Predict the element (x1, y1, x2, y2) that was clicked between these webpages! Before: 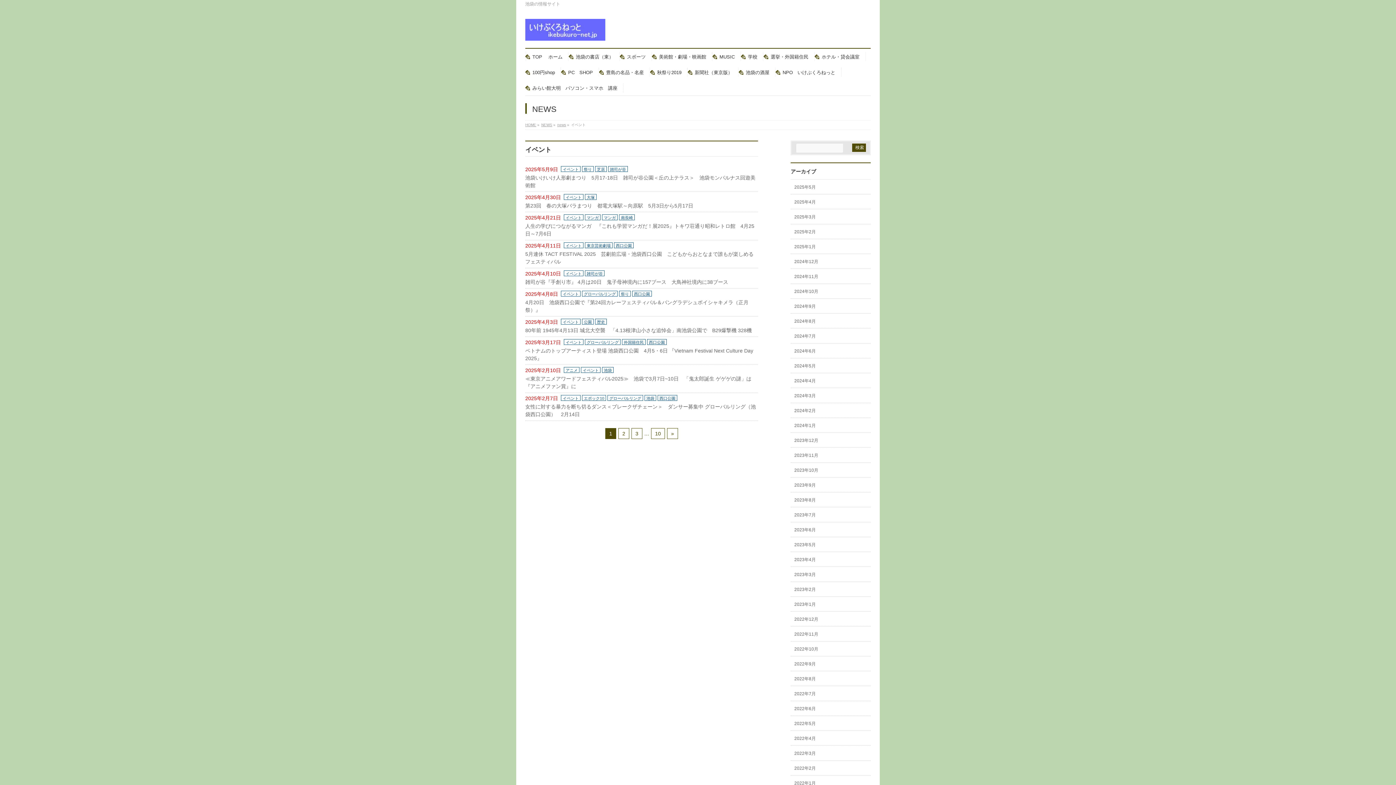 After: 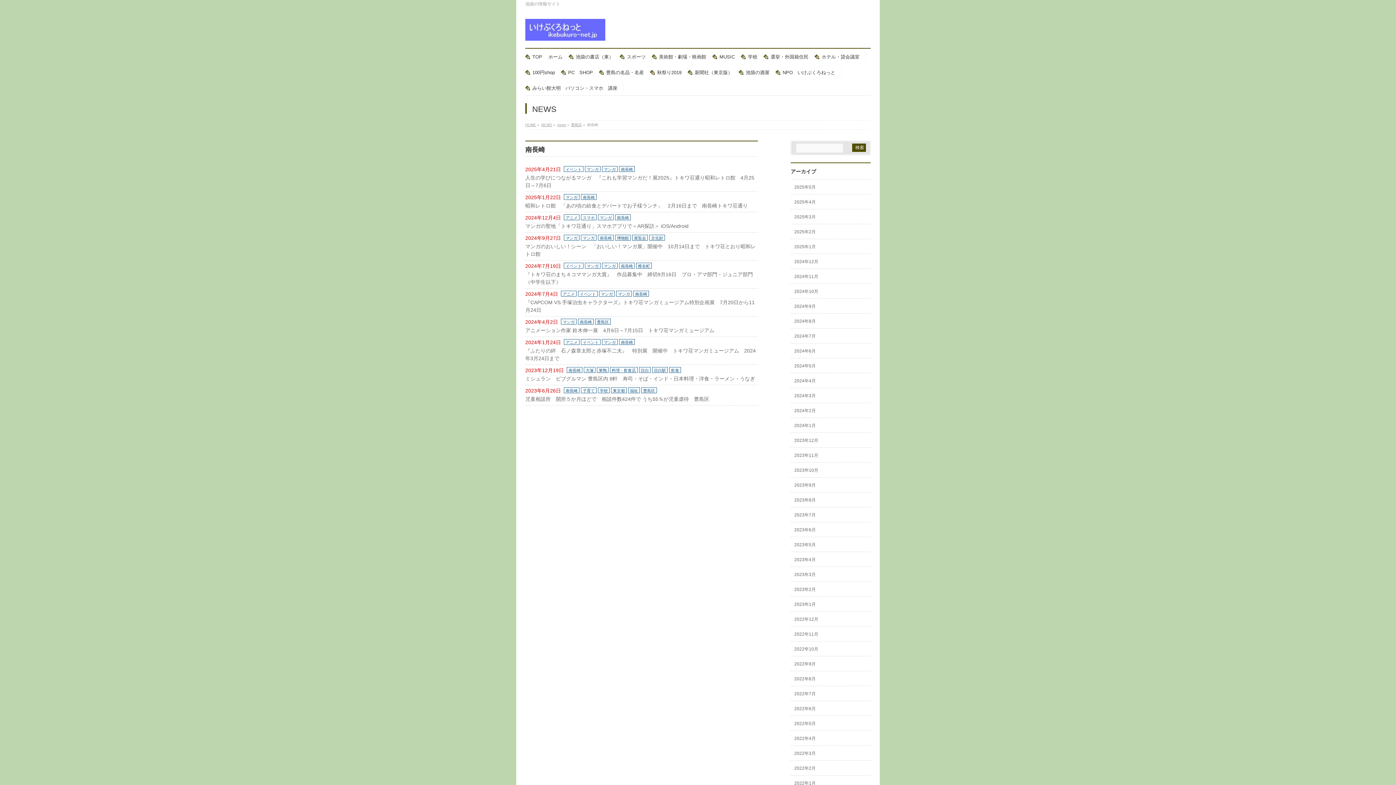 Action: label: 南長崎 bbox: (619, 214, 634, 220)